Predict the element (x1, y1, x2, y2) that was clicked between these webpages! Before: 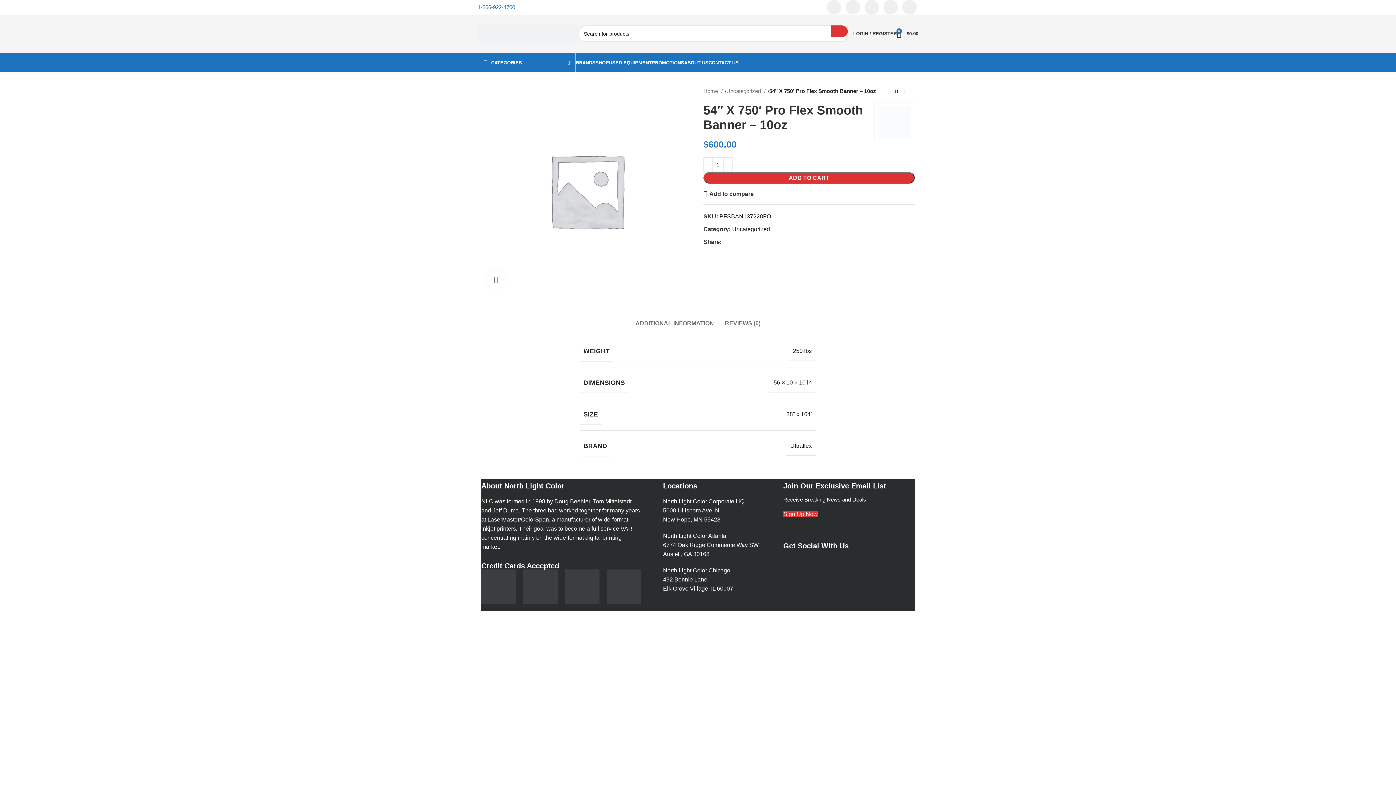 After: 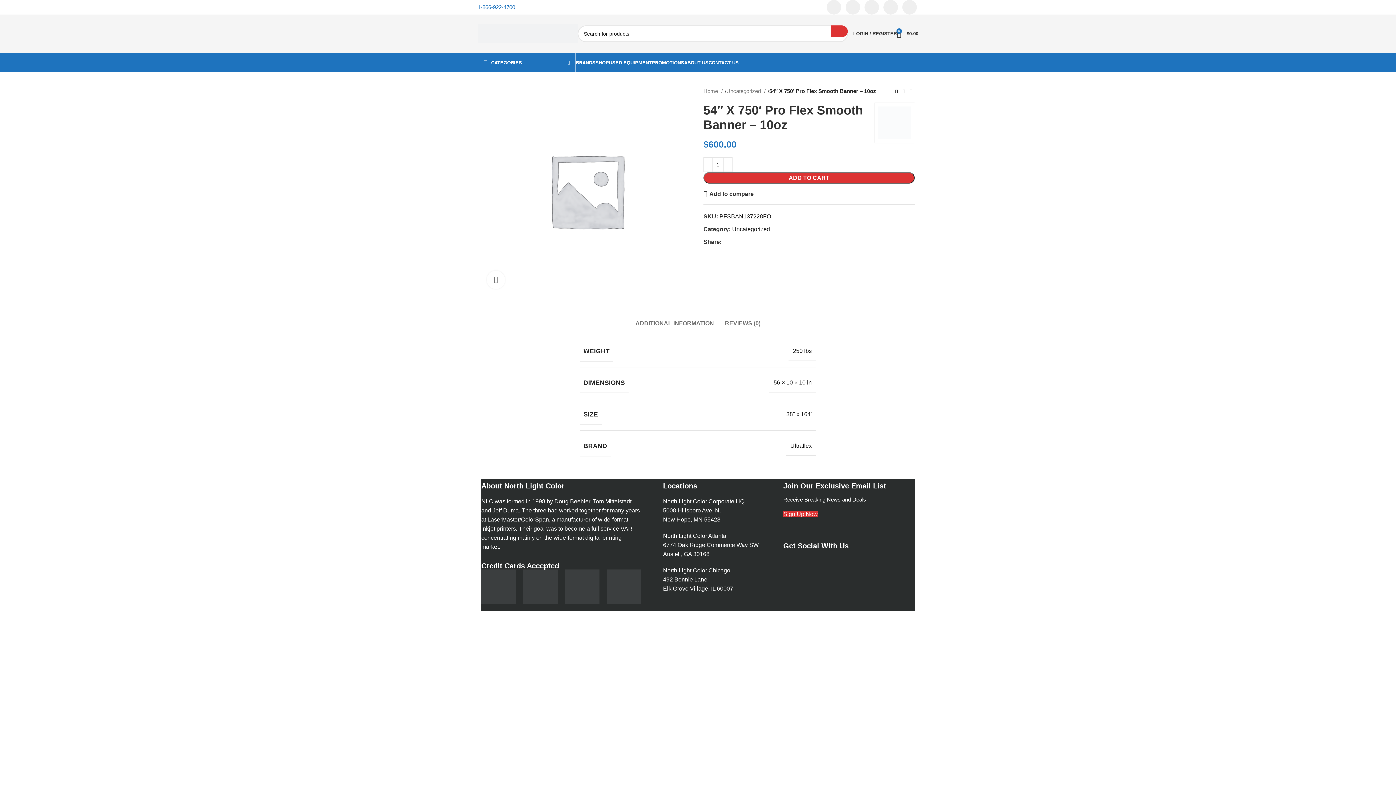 Action: label: X social link bbox: (845, 0, 860, 14)